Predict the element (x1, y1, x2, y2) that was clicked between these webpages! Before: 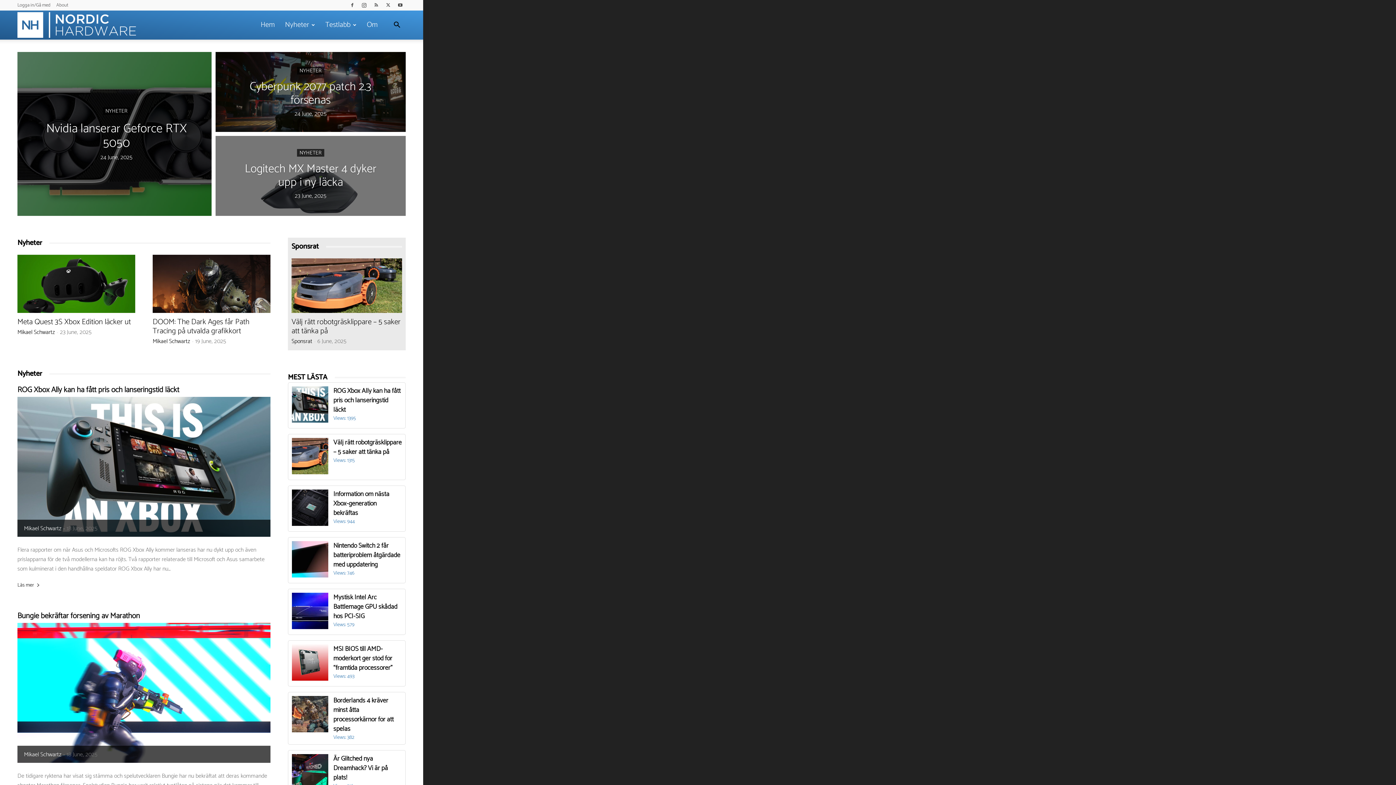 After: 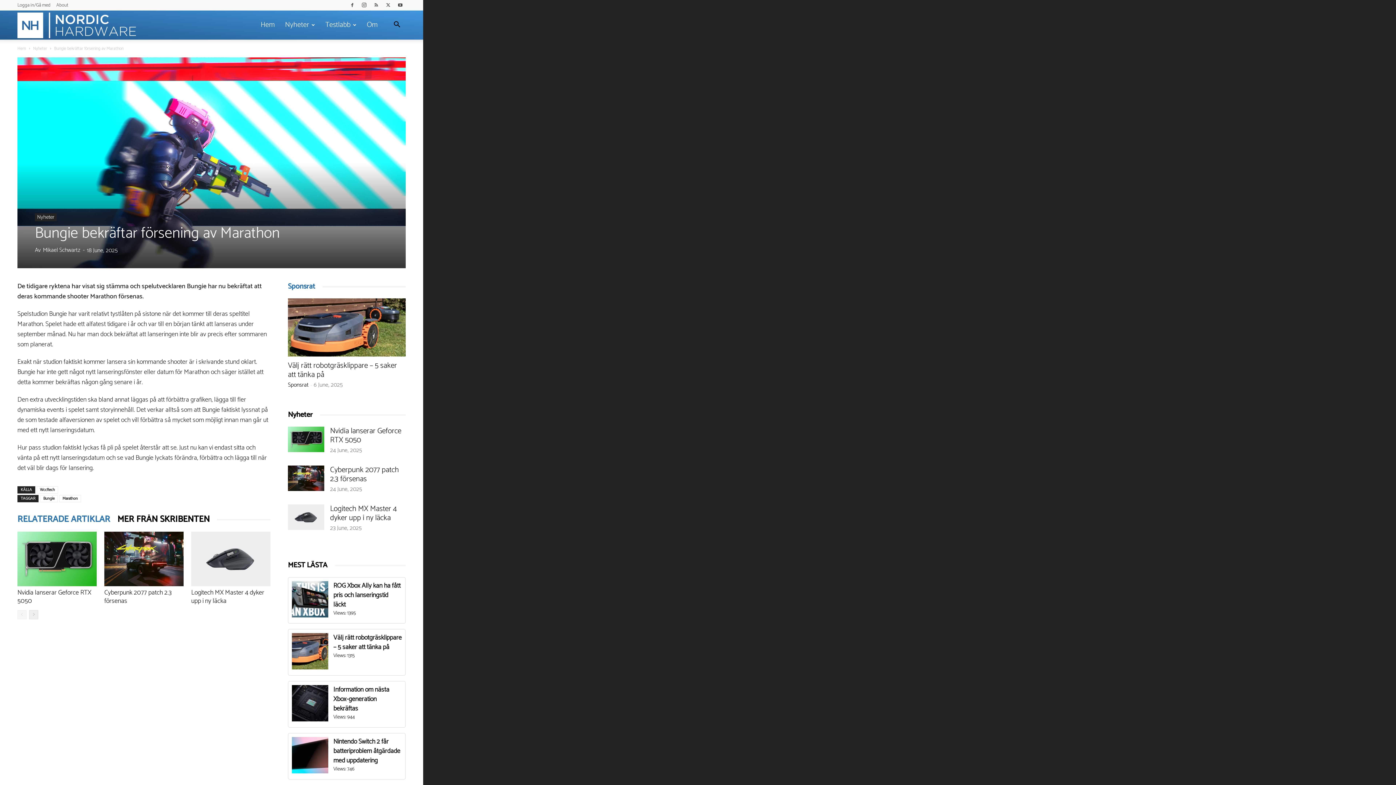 Action: label: Bungie bekräftar försening av Marathon bbox: (17, 610, 140, 622)